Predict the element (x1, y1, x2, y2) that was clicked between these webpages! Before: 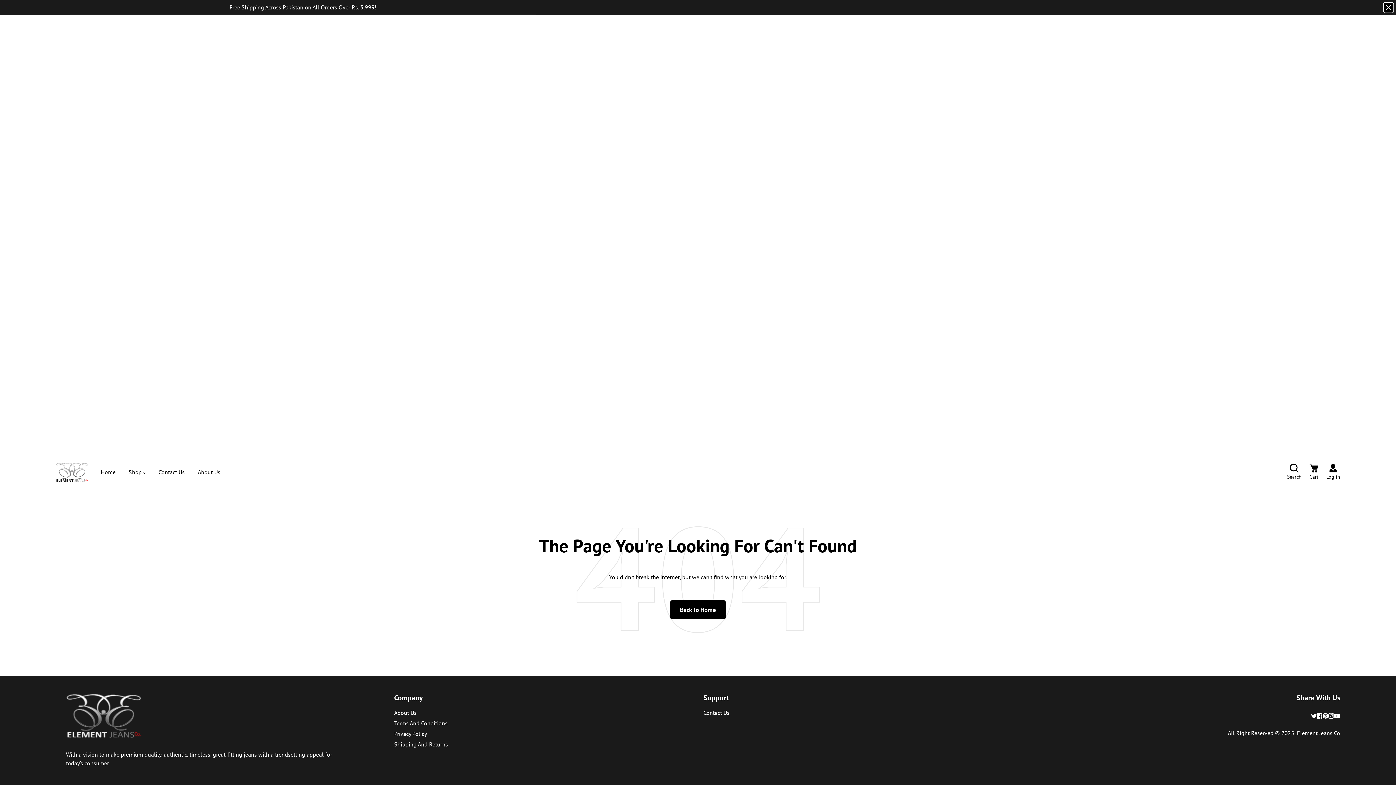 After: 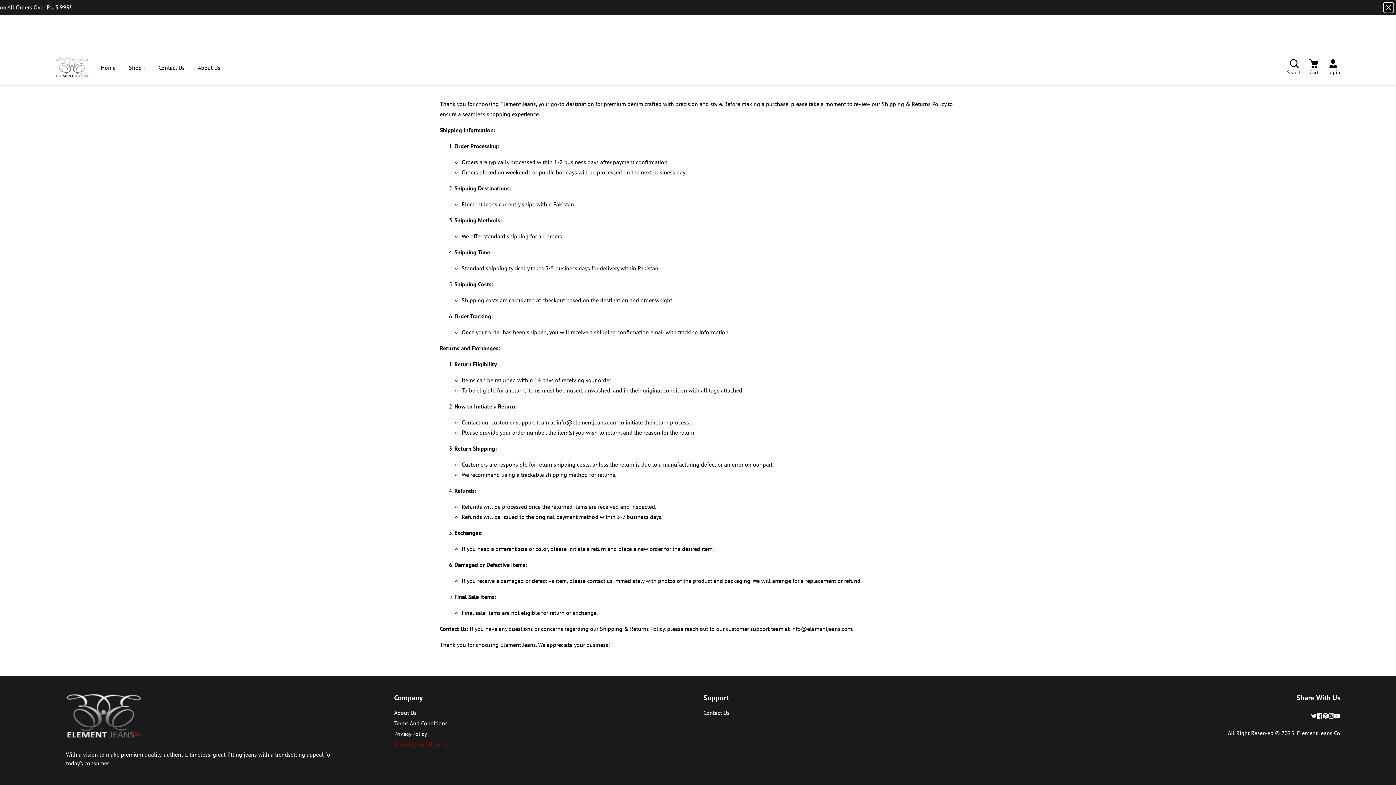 Action: label: Shipping And Returns bbox: (394, 741, 448, 748)